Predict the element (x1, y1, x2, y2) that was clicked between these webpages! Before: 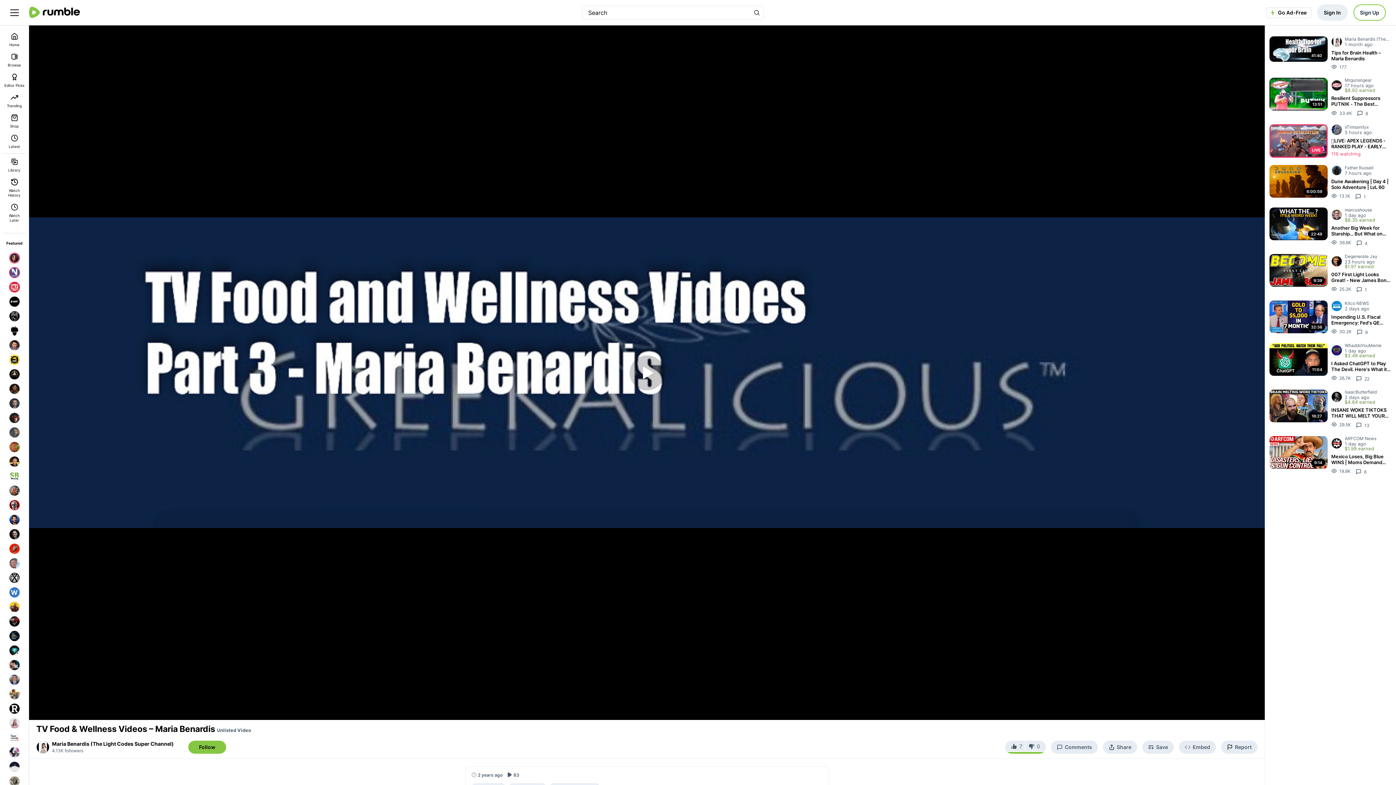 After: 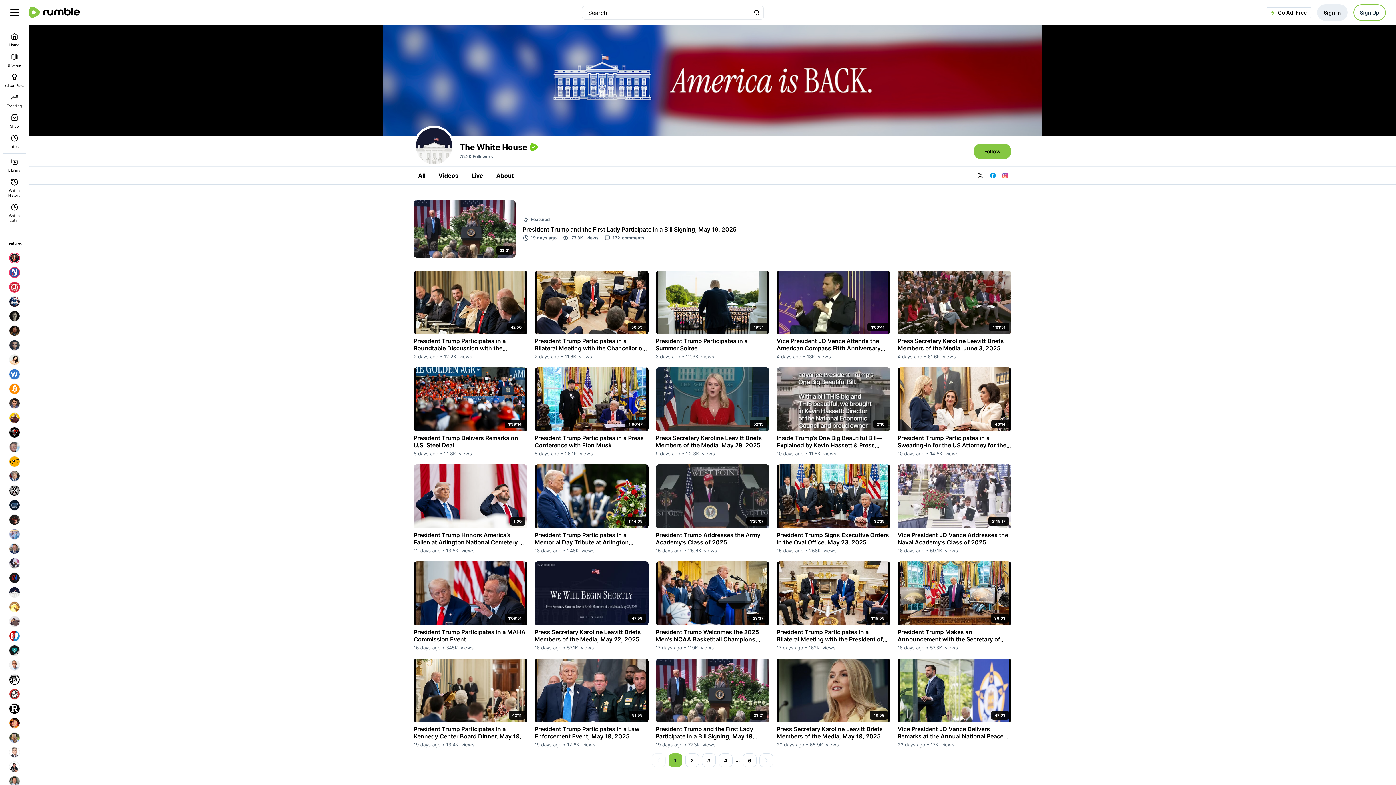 Action: bbox: (7, 760, 21, 774)